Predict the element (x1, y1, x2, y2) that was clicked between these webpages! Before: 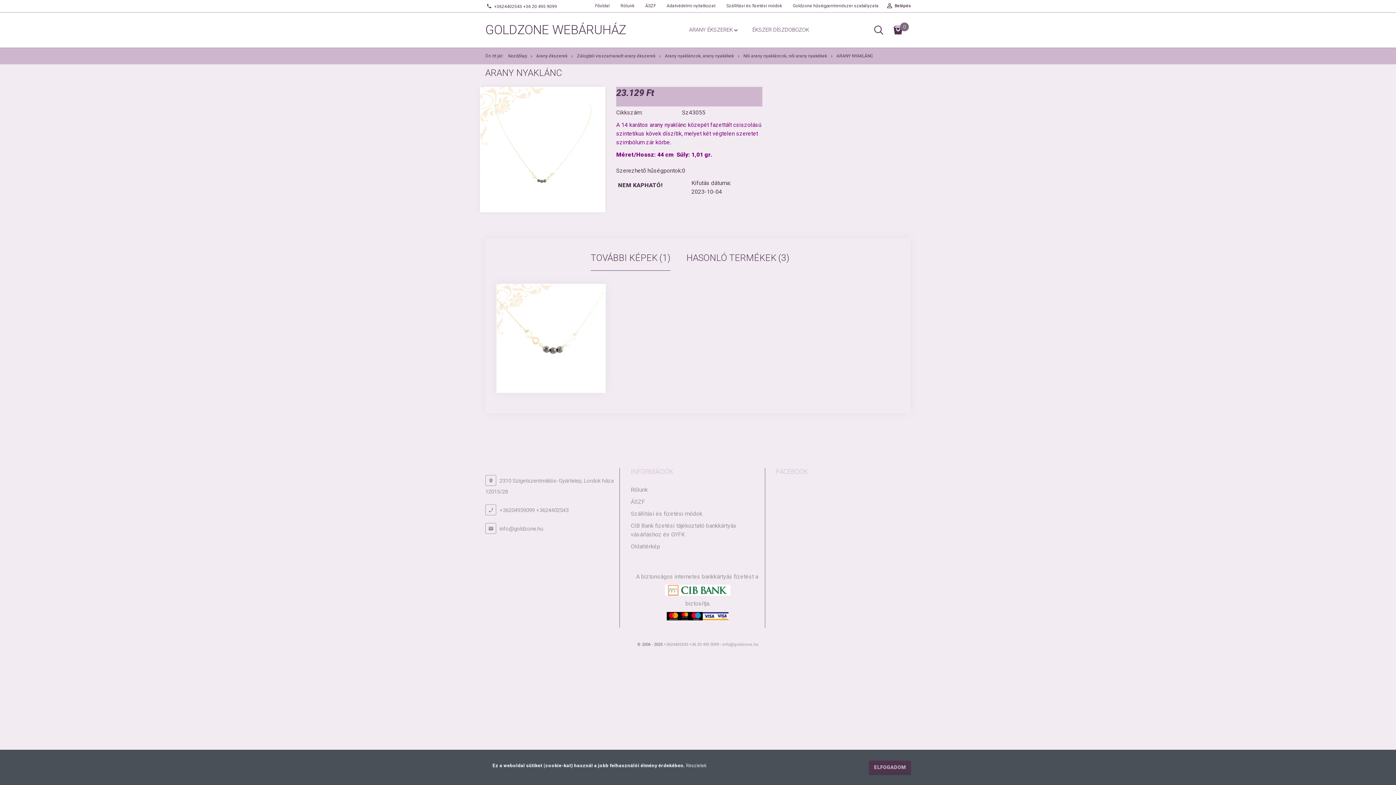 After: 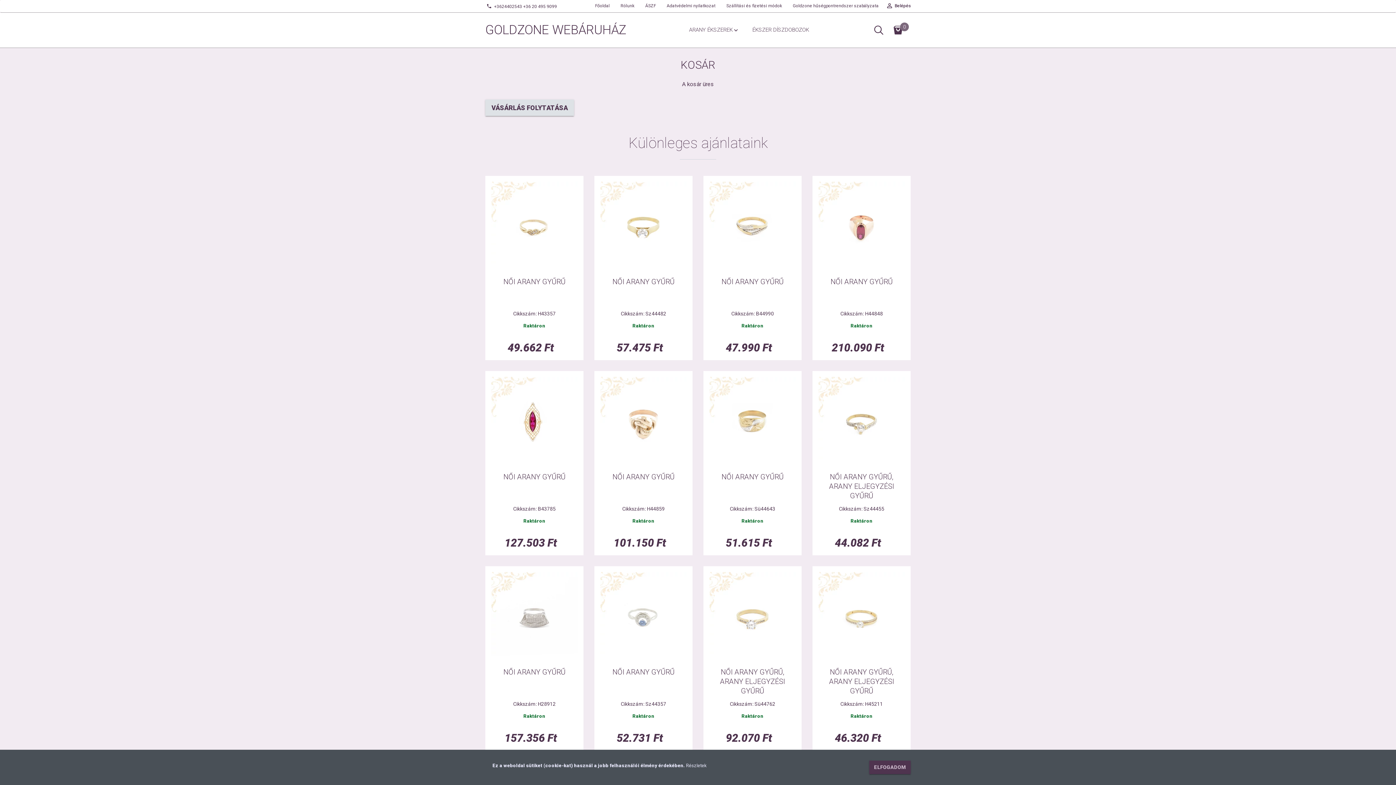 Action: bbox: (889, 23, 907, 36) label: 0